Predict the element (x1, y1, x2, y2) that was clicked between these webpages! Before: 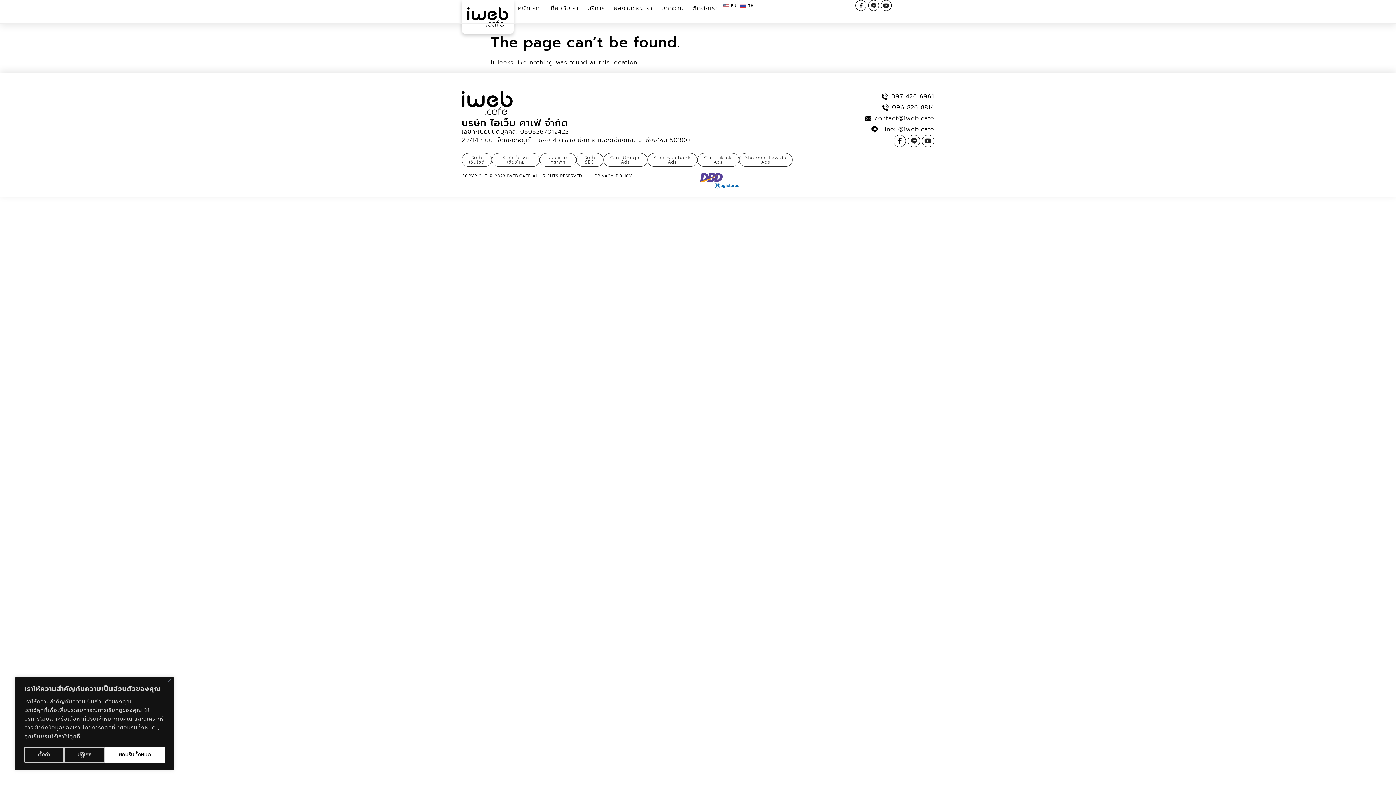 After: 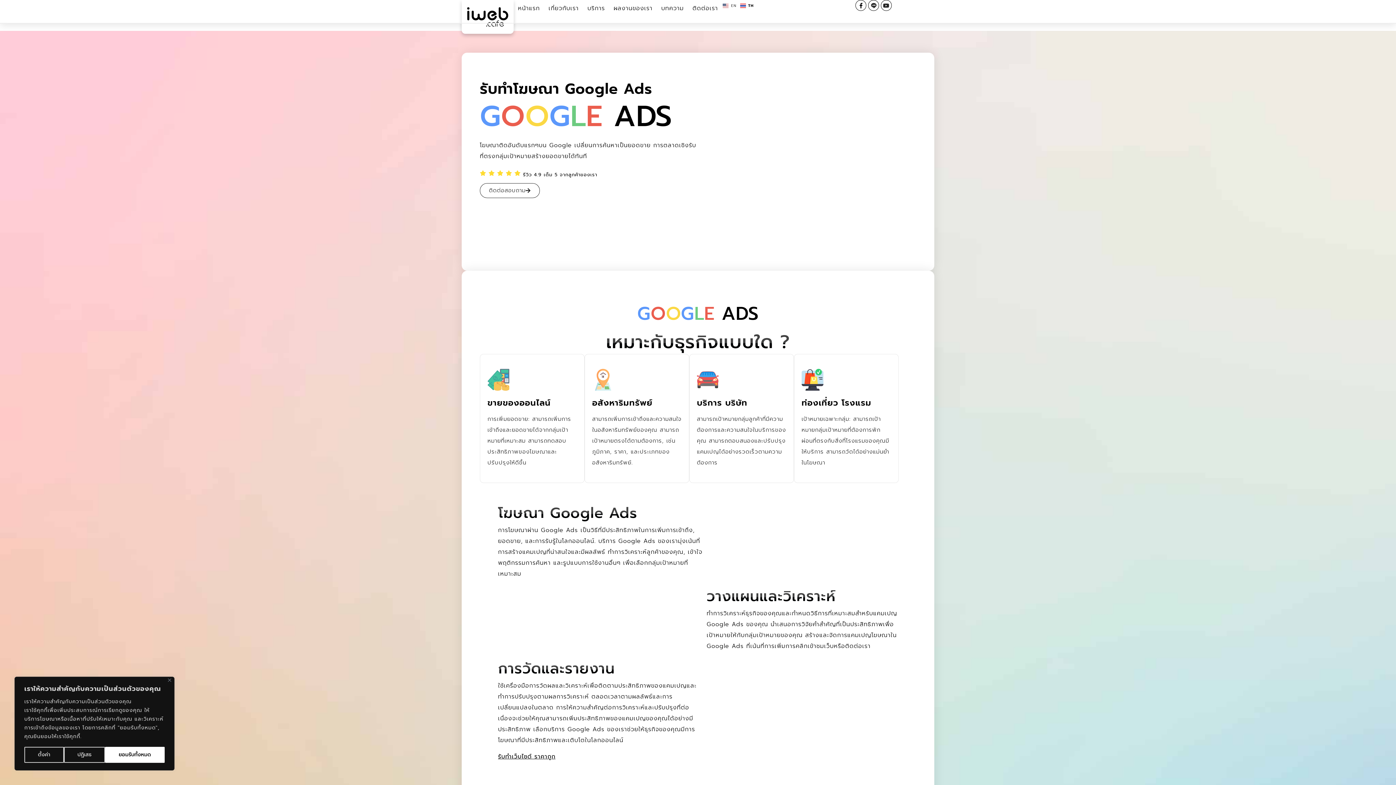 Action: bbox: (603, 153, 647, 166) label: รับทำ Google Ads